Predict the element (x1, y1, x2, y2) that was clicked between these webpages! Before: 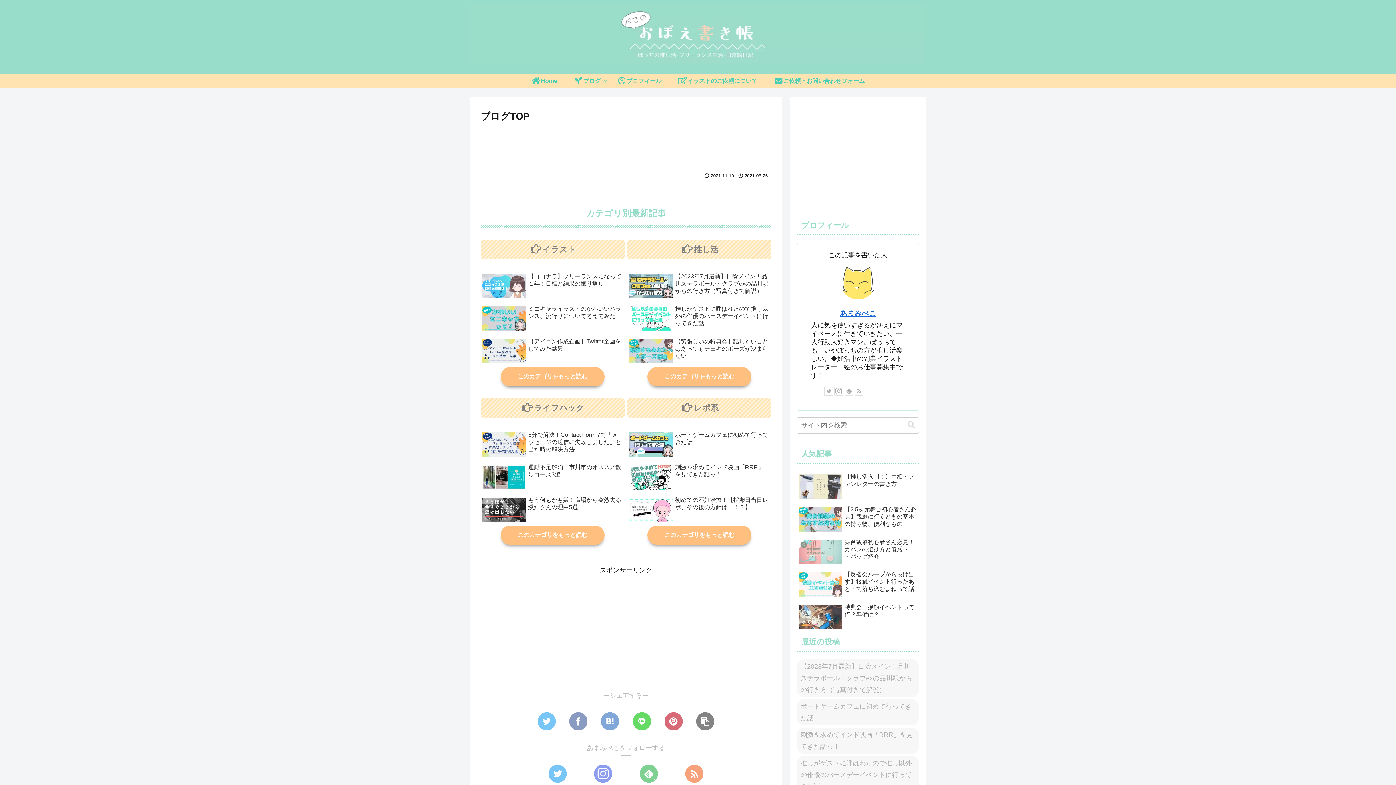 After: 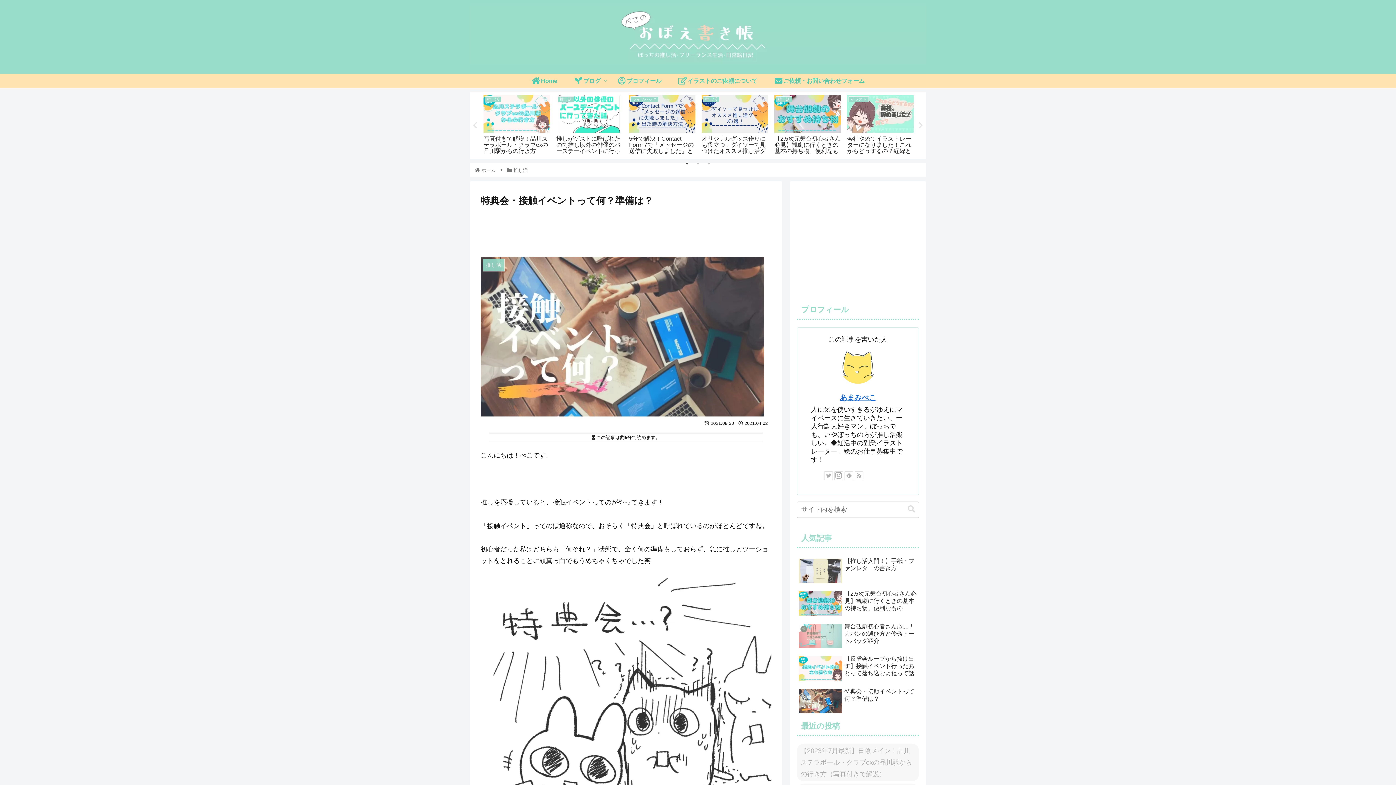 Action: bbox: (797, 602, 919, 633) label: 特典会・接触イベントって何？準備は？